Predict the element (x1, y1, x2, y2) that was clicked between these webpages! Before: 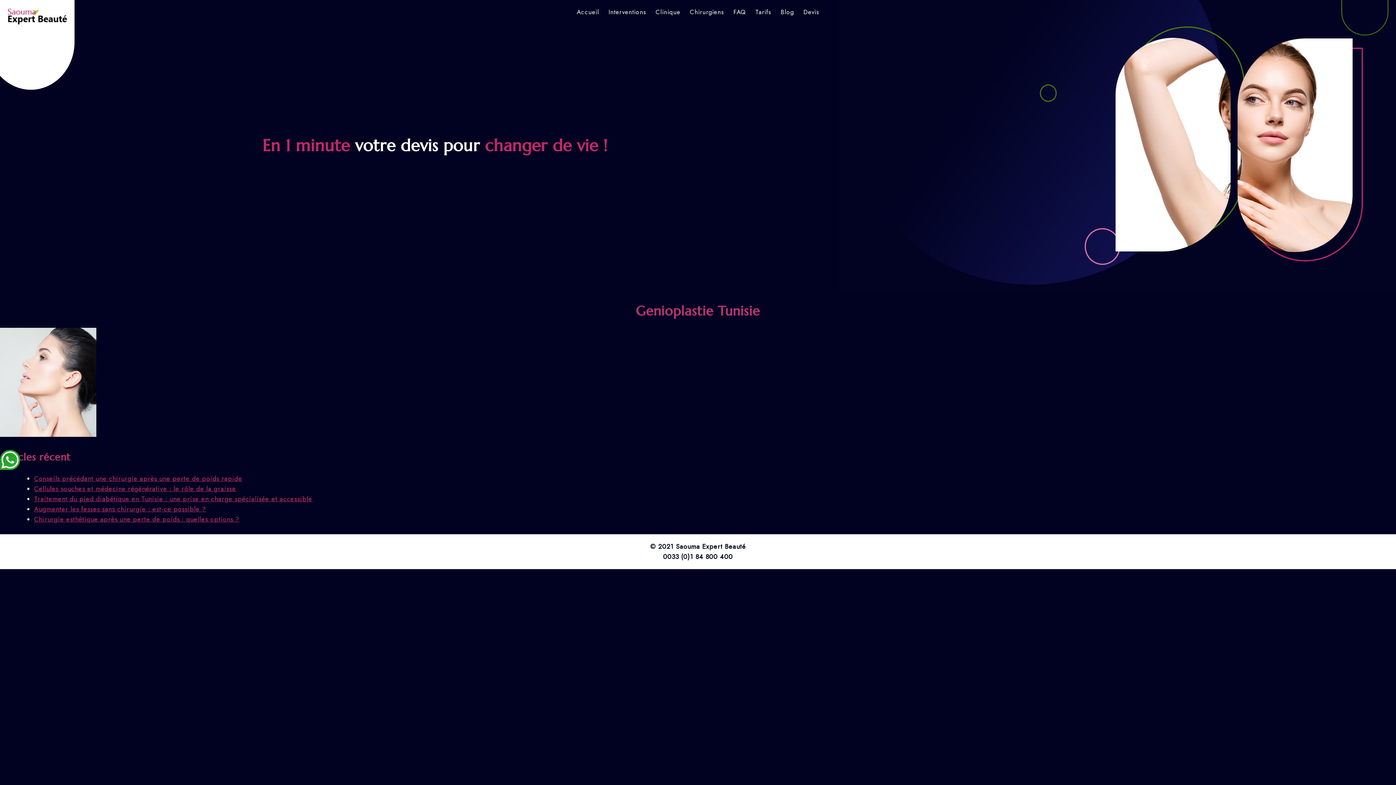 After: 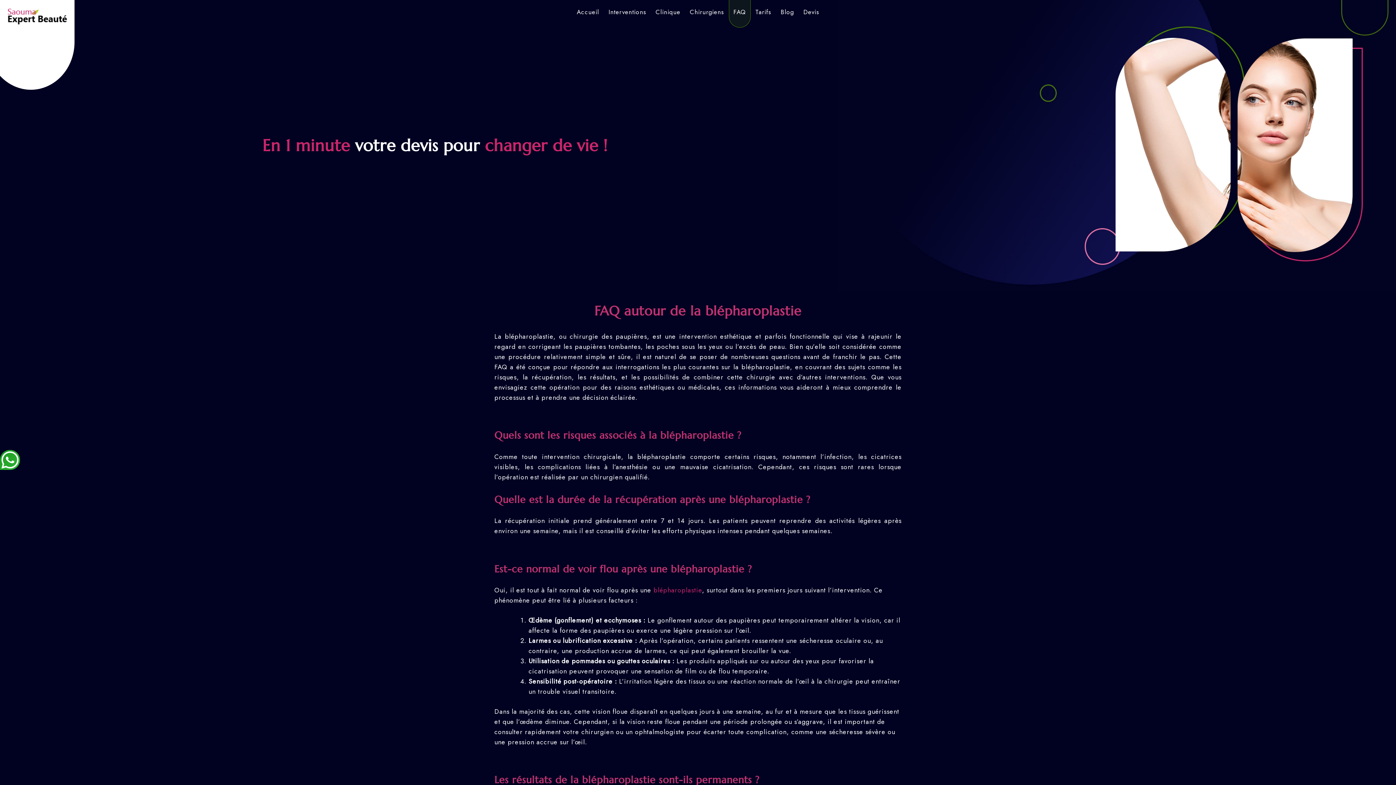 Action: label: FAQ bbox: (733, 7, 746, 17)